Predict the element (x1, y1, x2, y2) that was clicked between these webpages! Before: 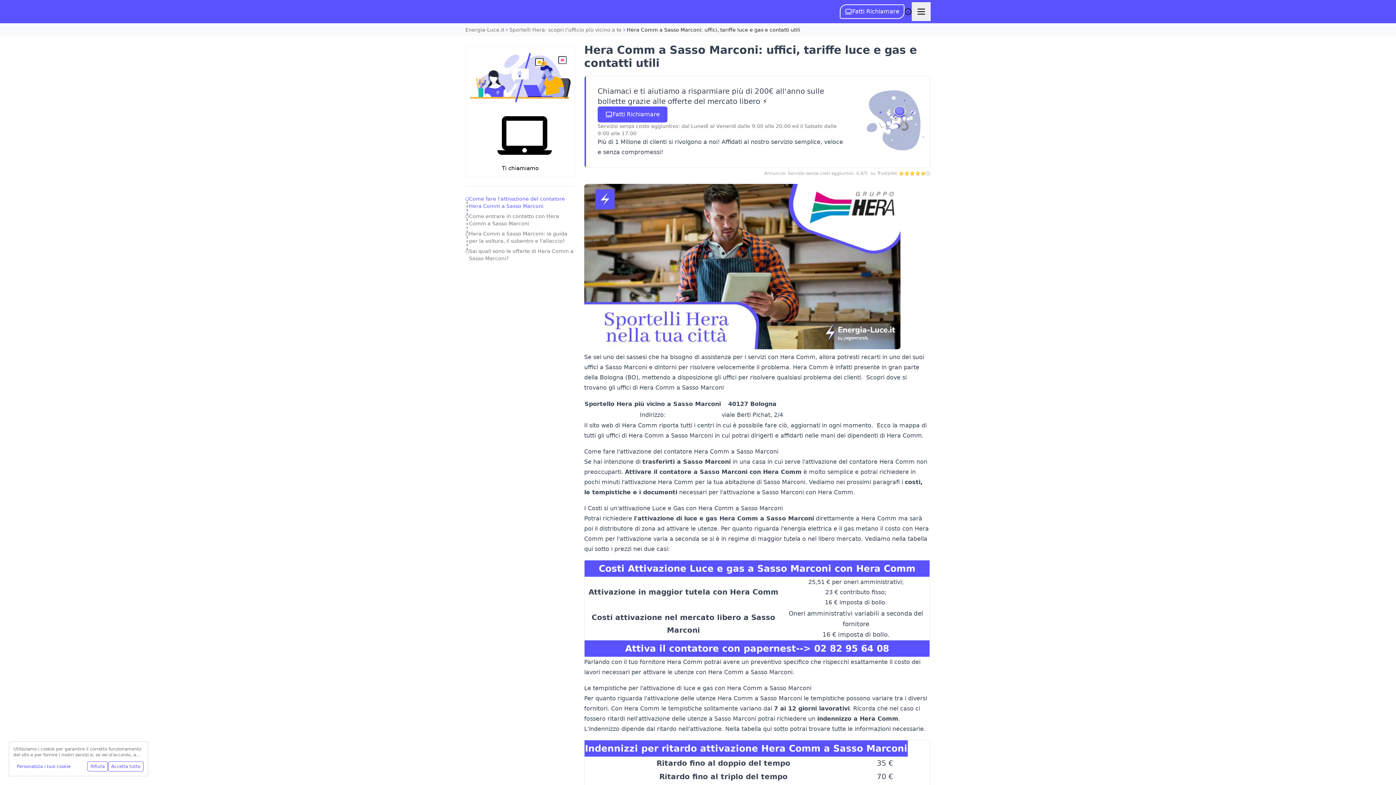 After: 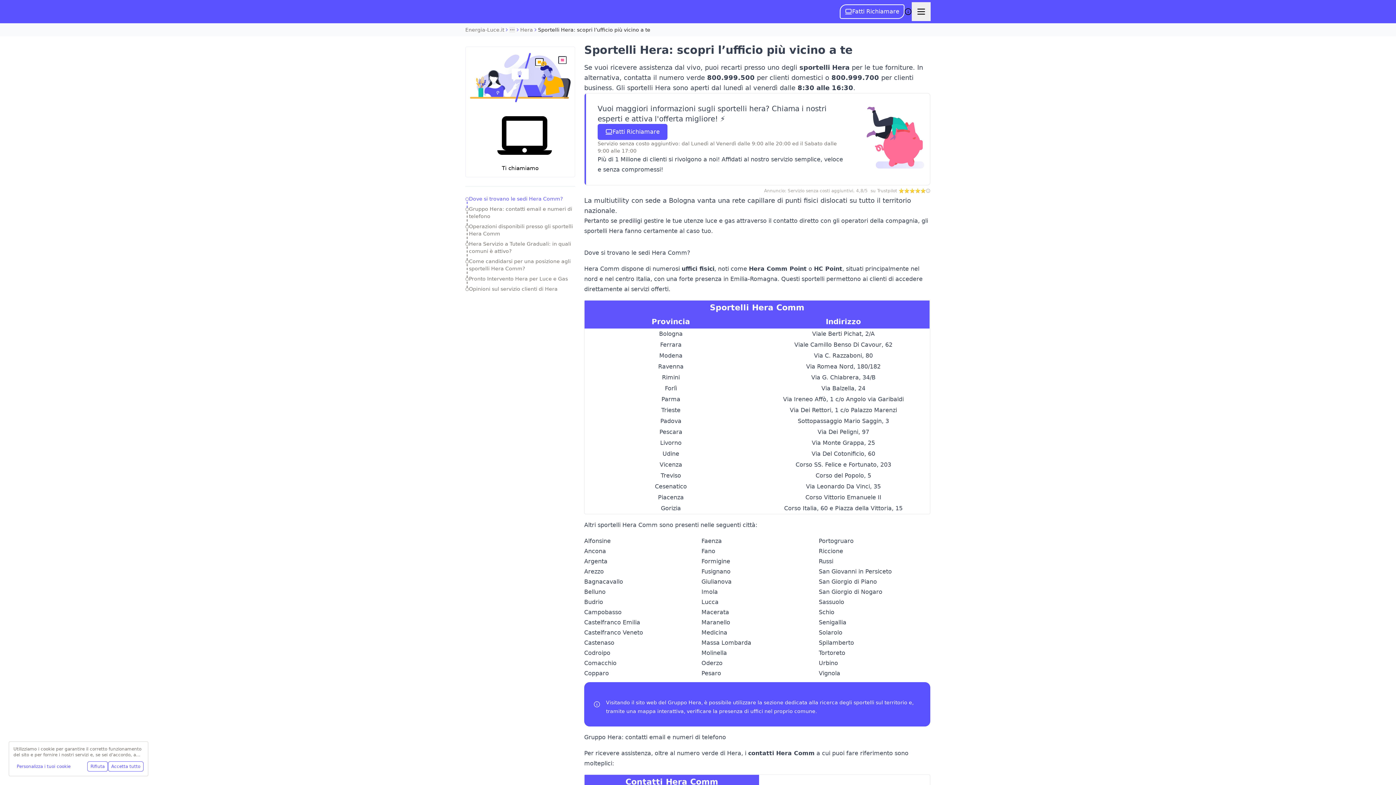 Action: label: tutti gli uffici di Hera Comm bbox: (584, 432, 663, 439)